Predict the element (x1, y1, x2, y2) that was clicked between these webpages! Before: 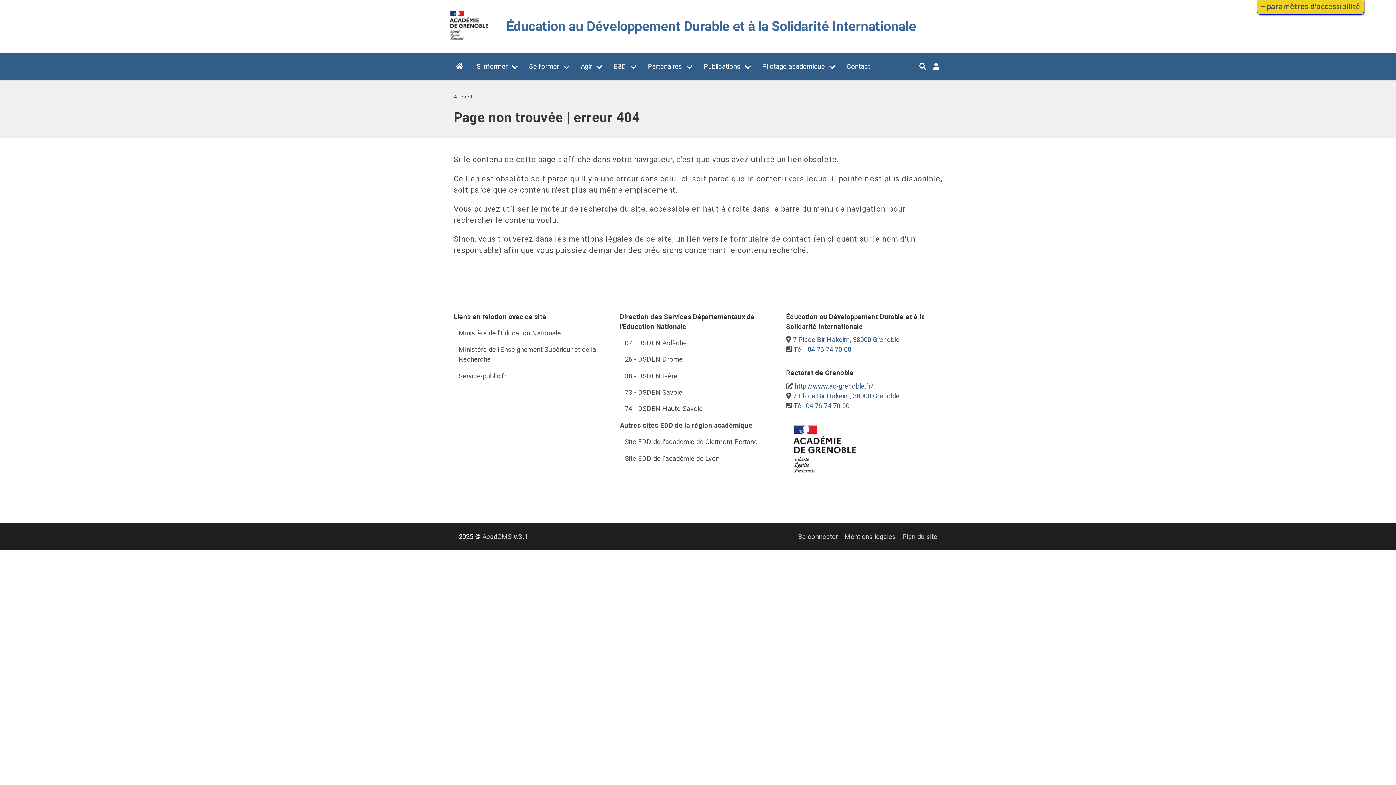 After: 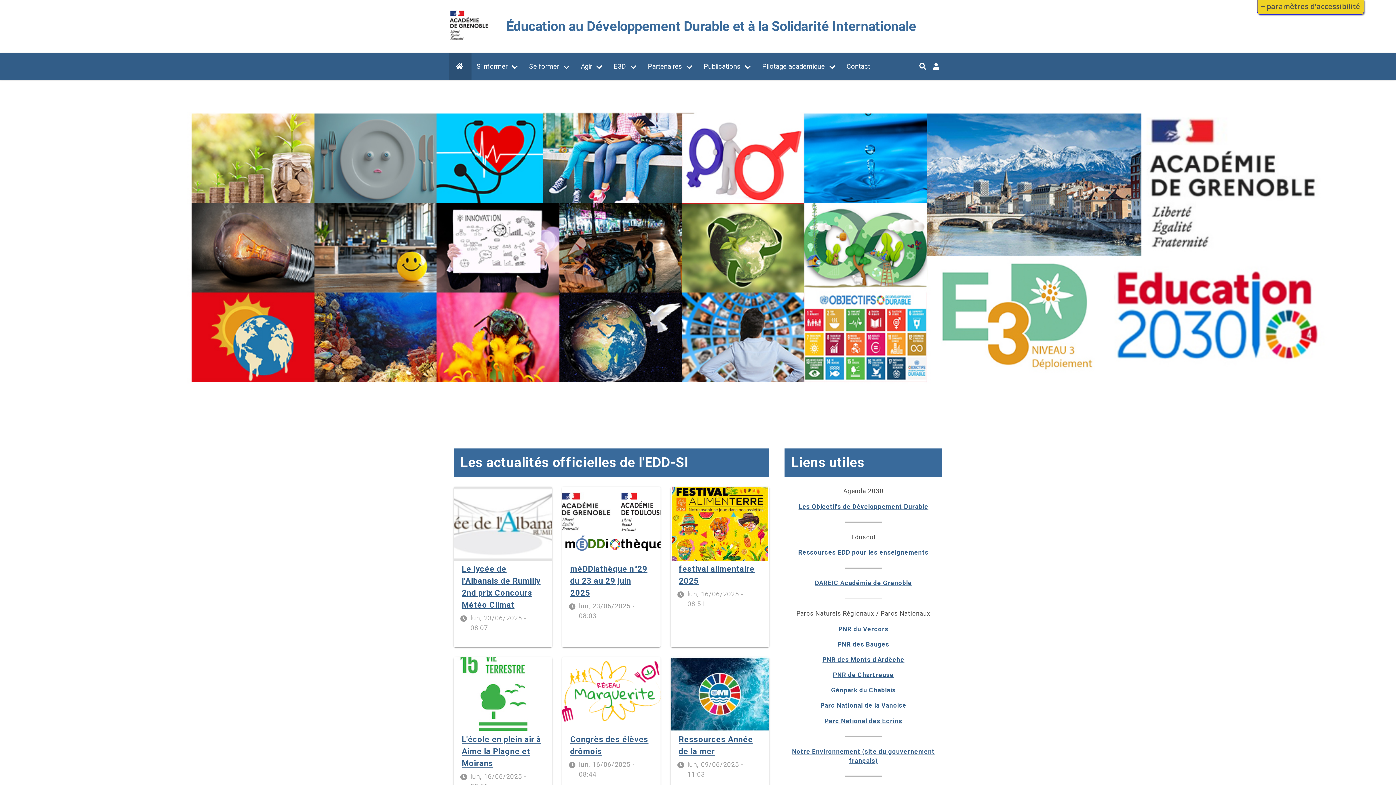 Action: bbox: (506, 16, 916, 36) label: Éducation au Développement Durable et à la Solidarité Internationale